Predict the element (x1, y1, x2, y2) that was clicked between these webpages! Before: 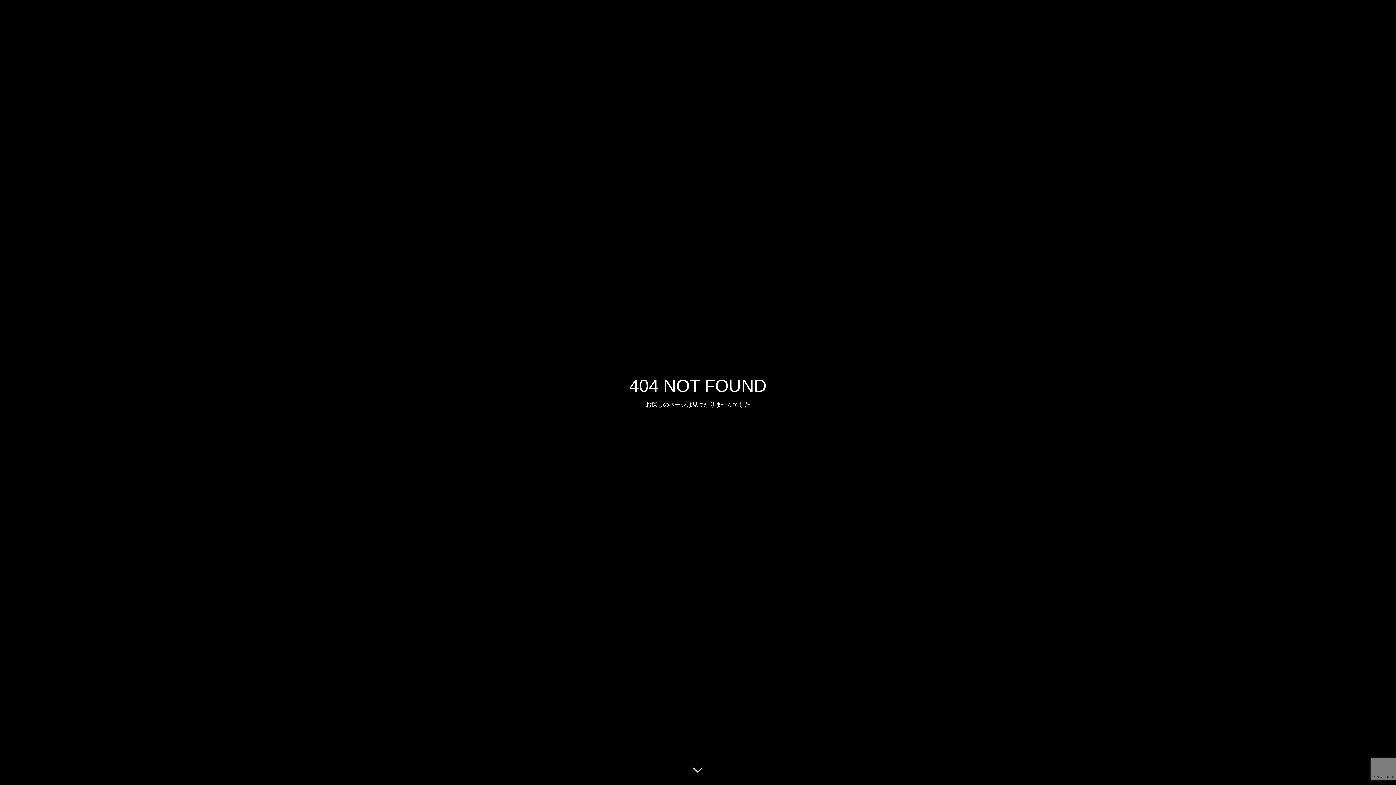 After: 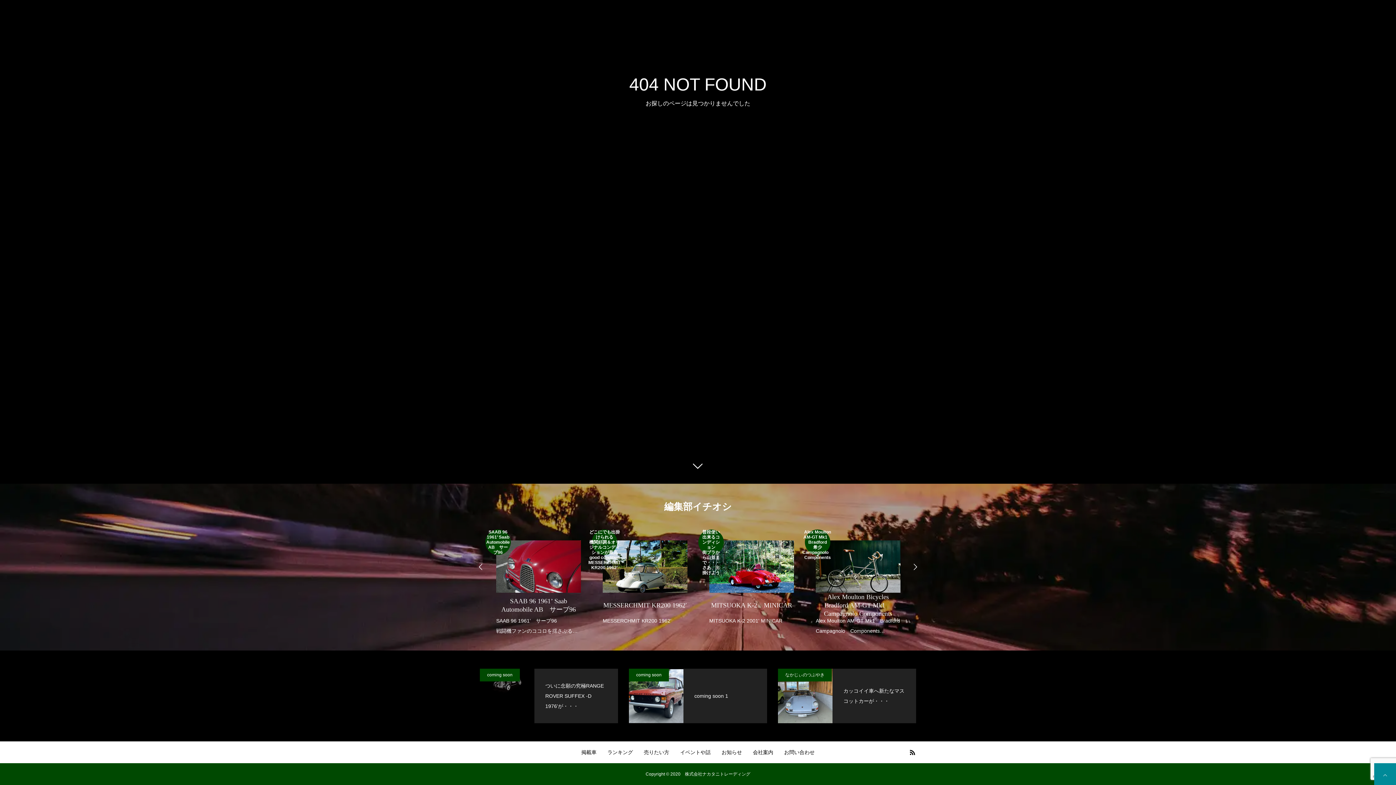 Action: bbox: (687, 760, 709, 781)